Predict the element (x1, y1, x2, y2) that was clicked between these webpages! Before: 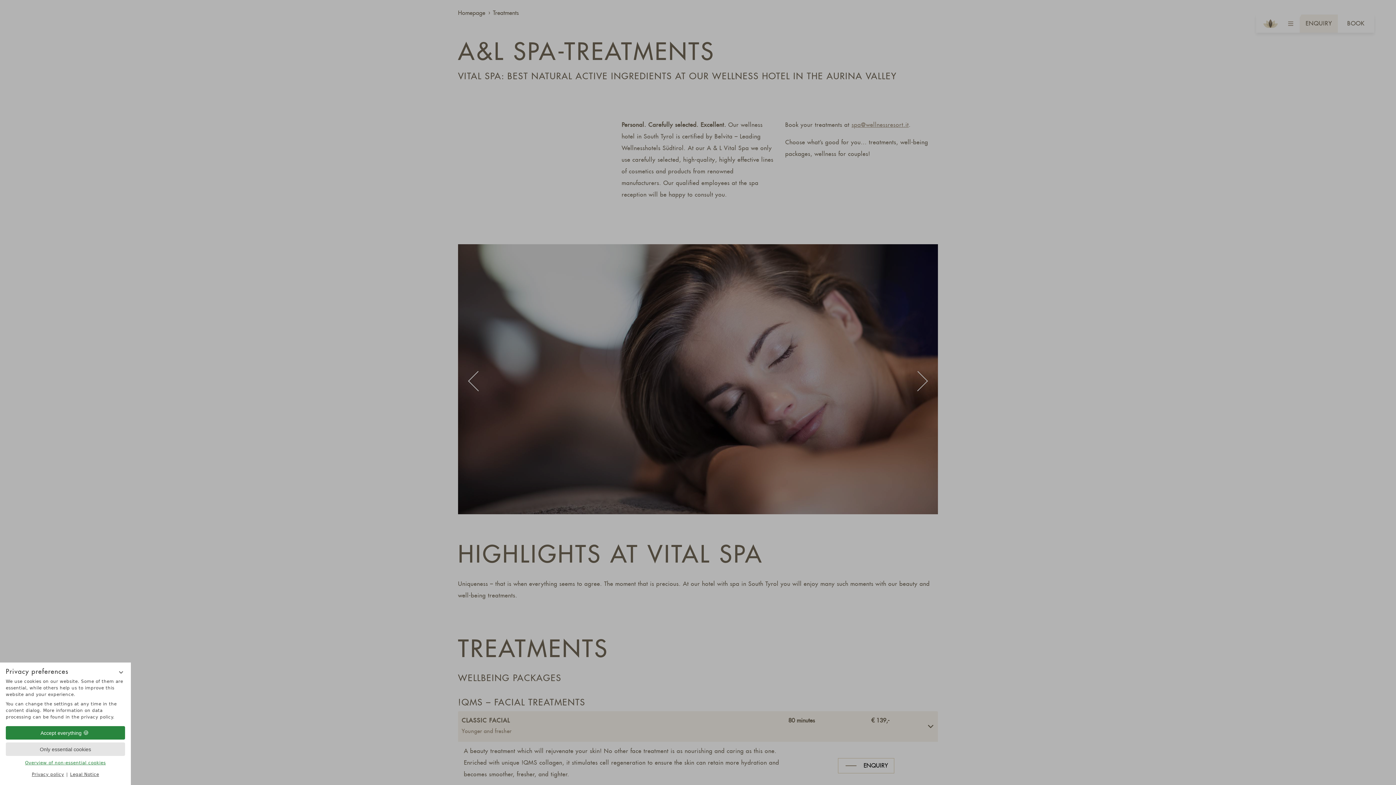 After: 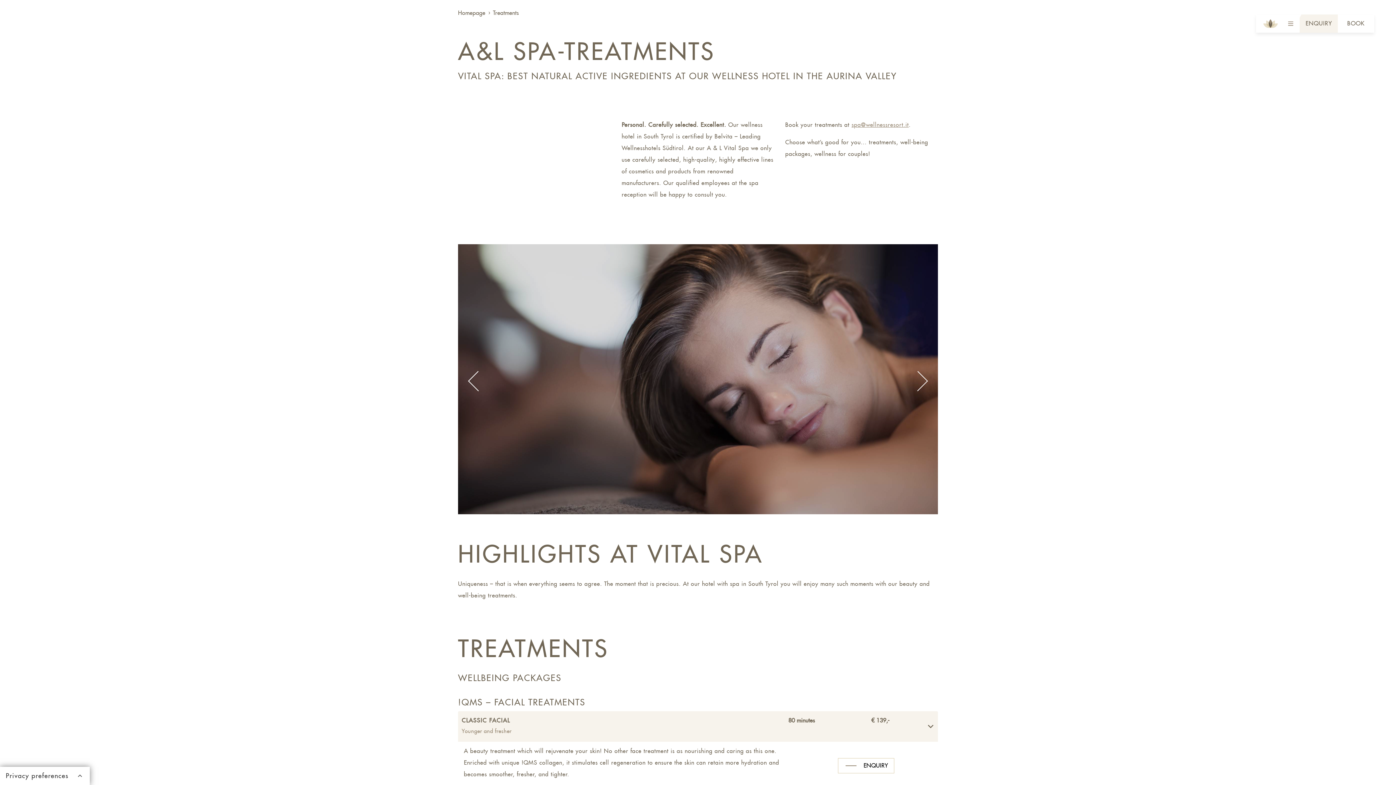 Action: bbox: (111, 662, 130, 682)